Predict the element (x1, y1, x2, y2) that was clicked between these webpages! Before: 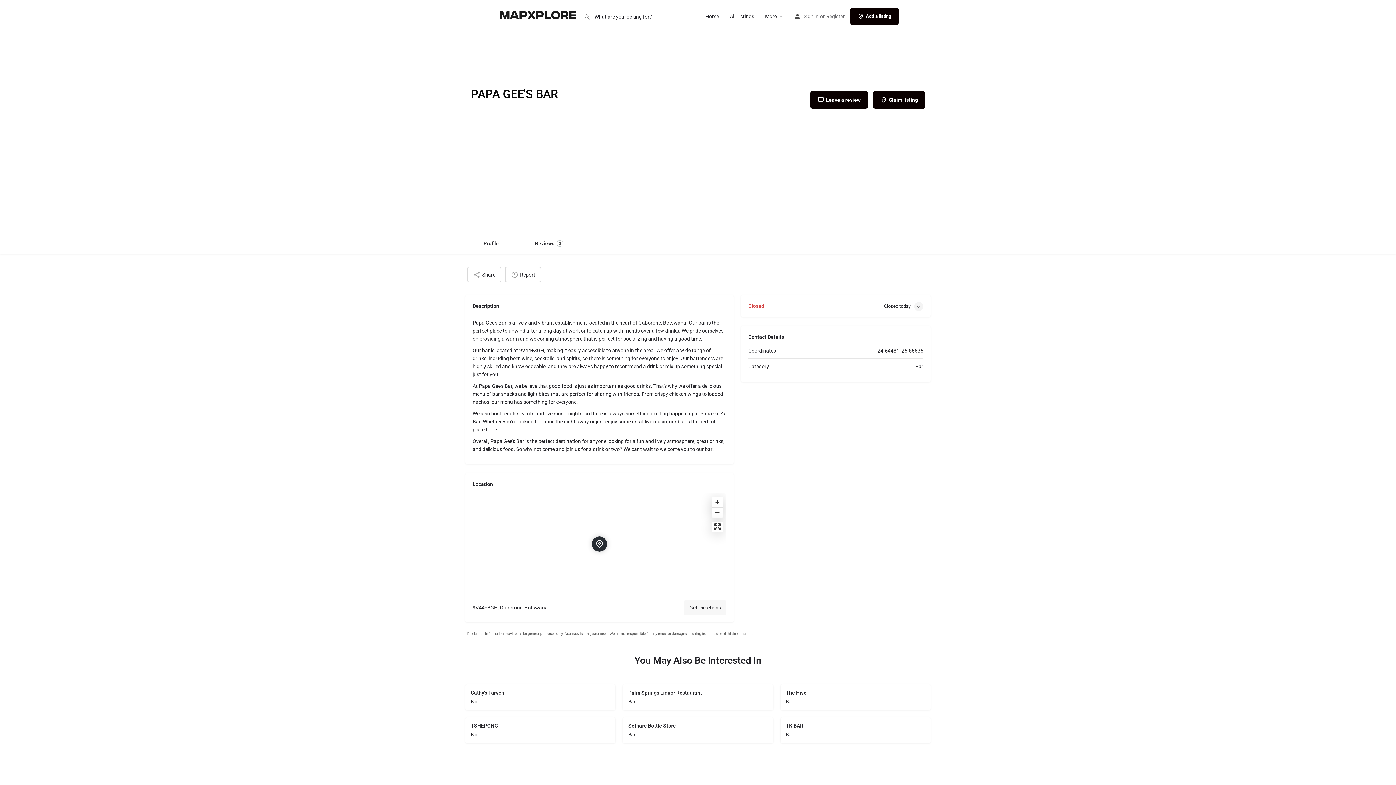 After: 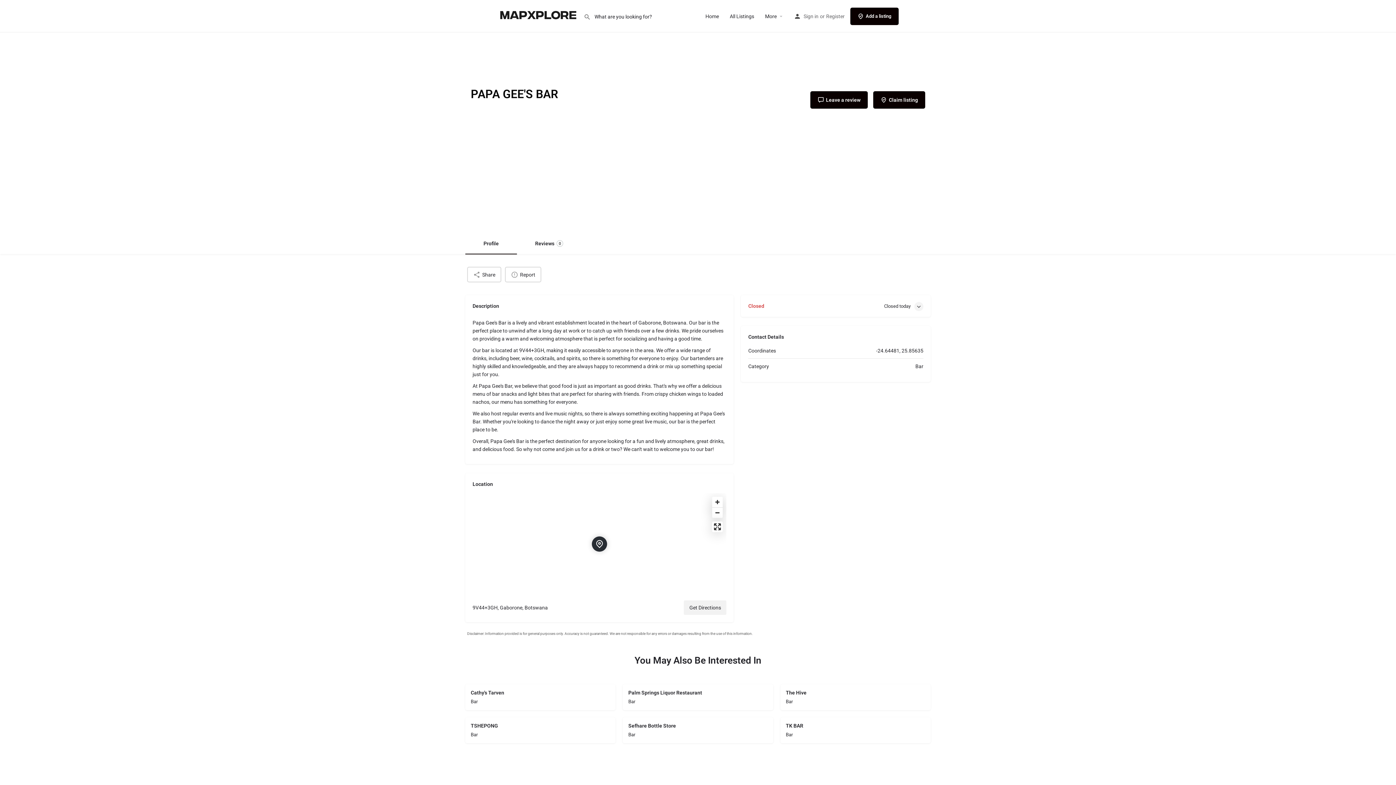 Action: bbox: (684, 600, 726, 615) label: Get Directions